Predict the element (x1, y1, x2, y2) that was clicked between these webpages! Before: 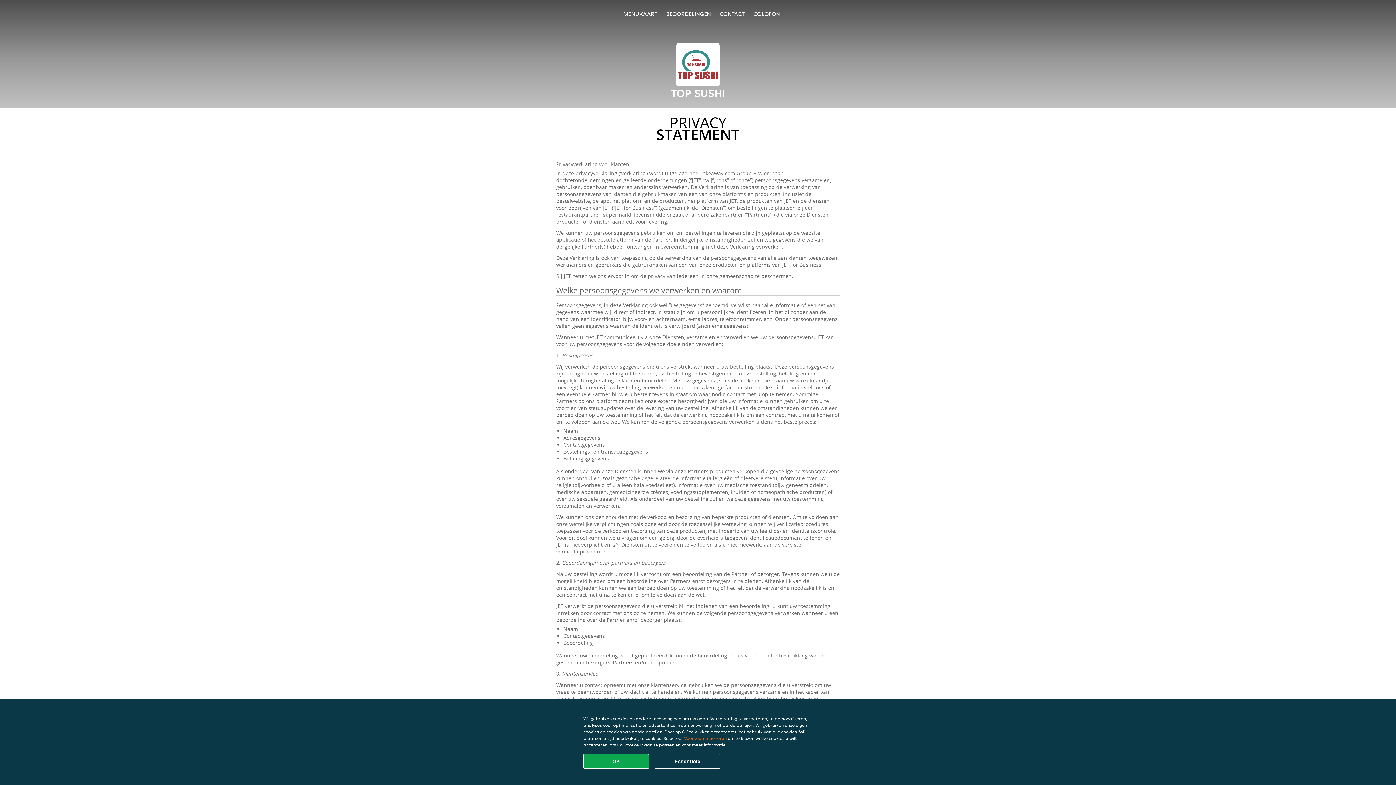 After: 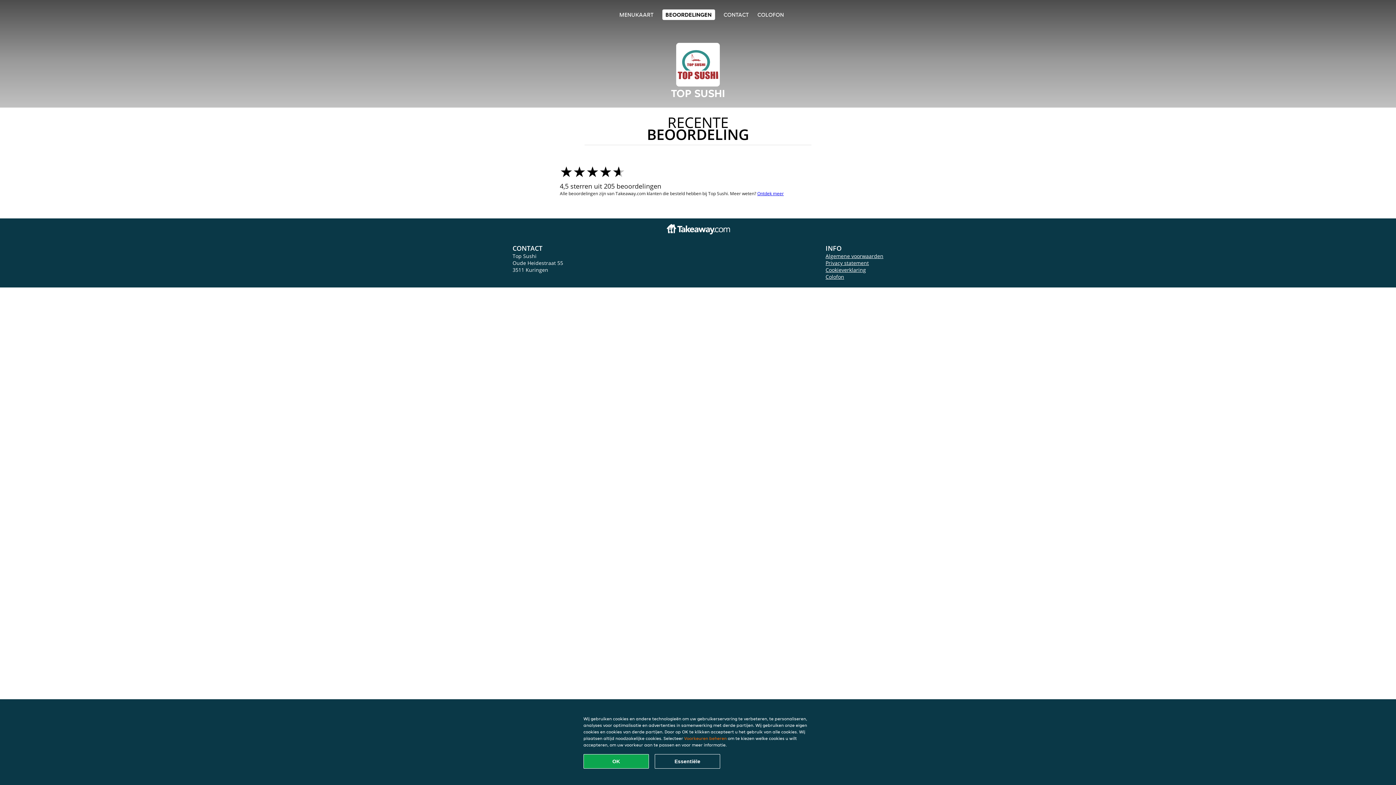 Action: bbox: (666, 10, 711, 17) label: BEOORDELINGEN